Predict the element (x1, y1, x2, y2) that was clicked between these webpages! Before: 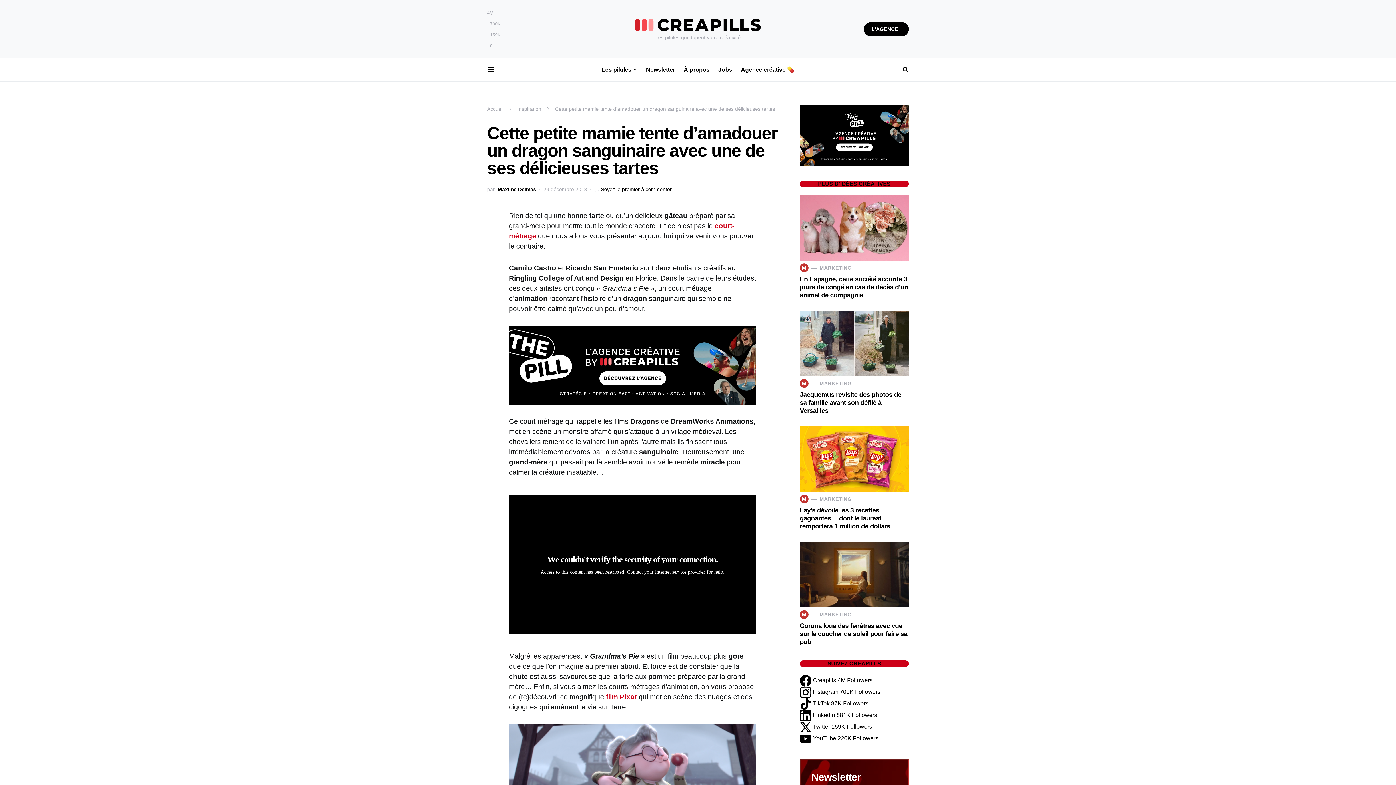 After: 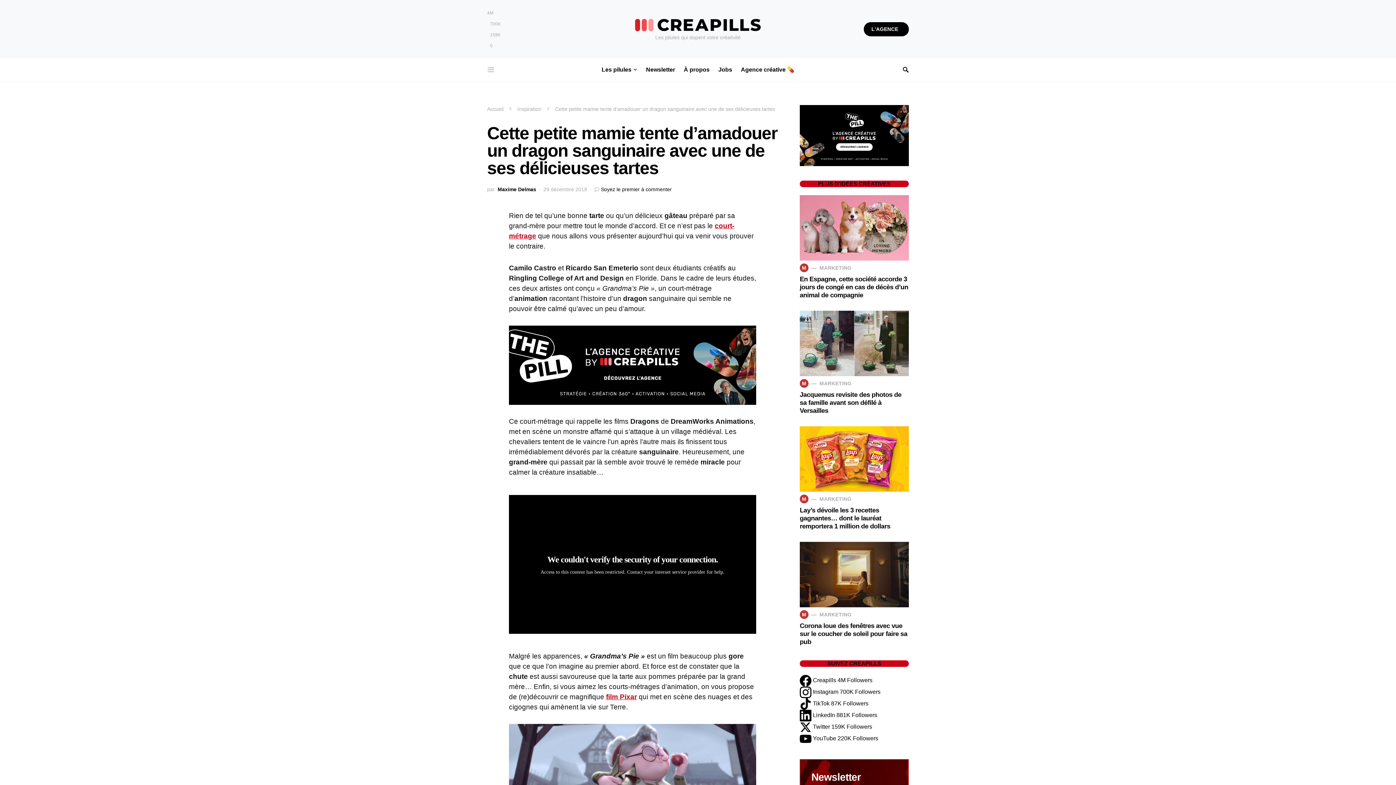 Action: bbox: (487, 64, 495, 75)